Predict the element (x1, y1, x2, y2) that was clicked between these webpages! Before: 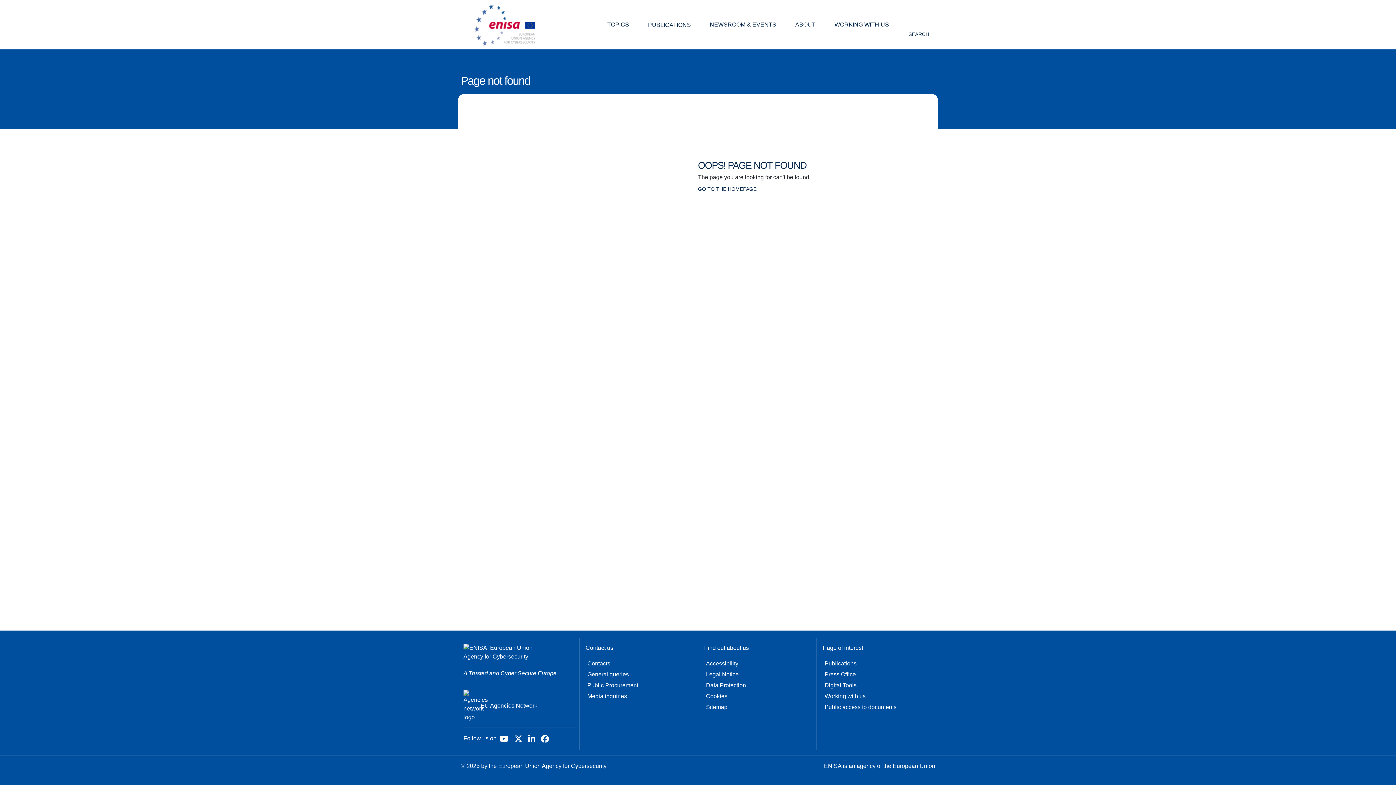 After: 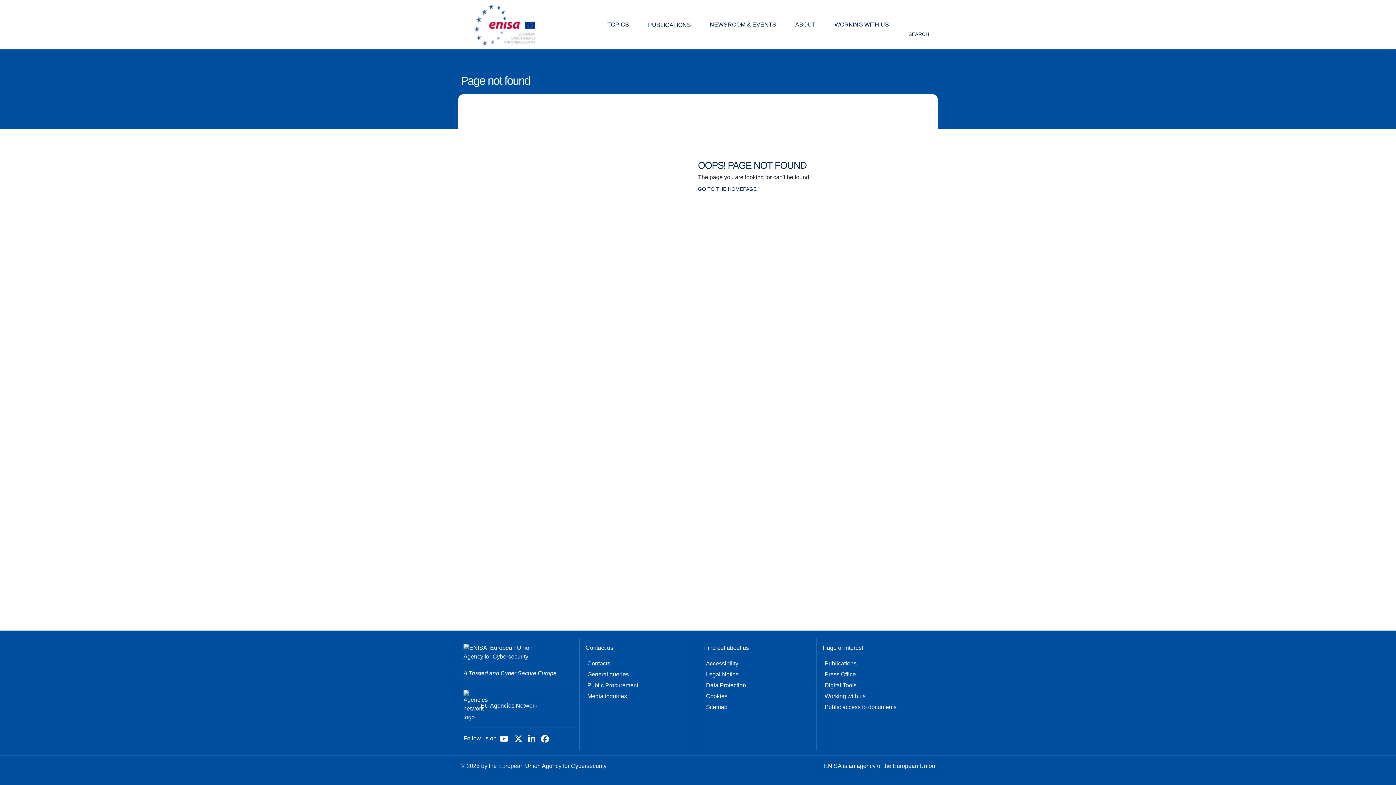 Action: bbox: (908, 17, 930, 38) label: SEARCH